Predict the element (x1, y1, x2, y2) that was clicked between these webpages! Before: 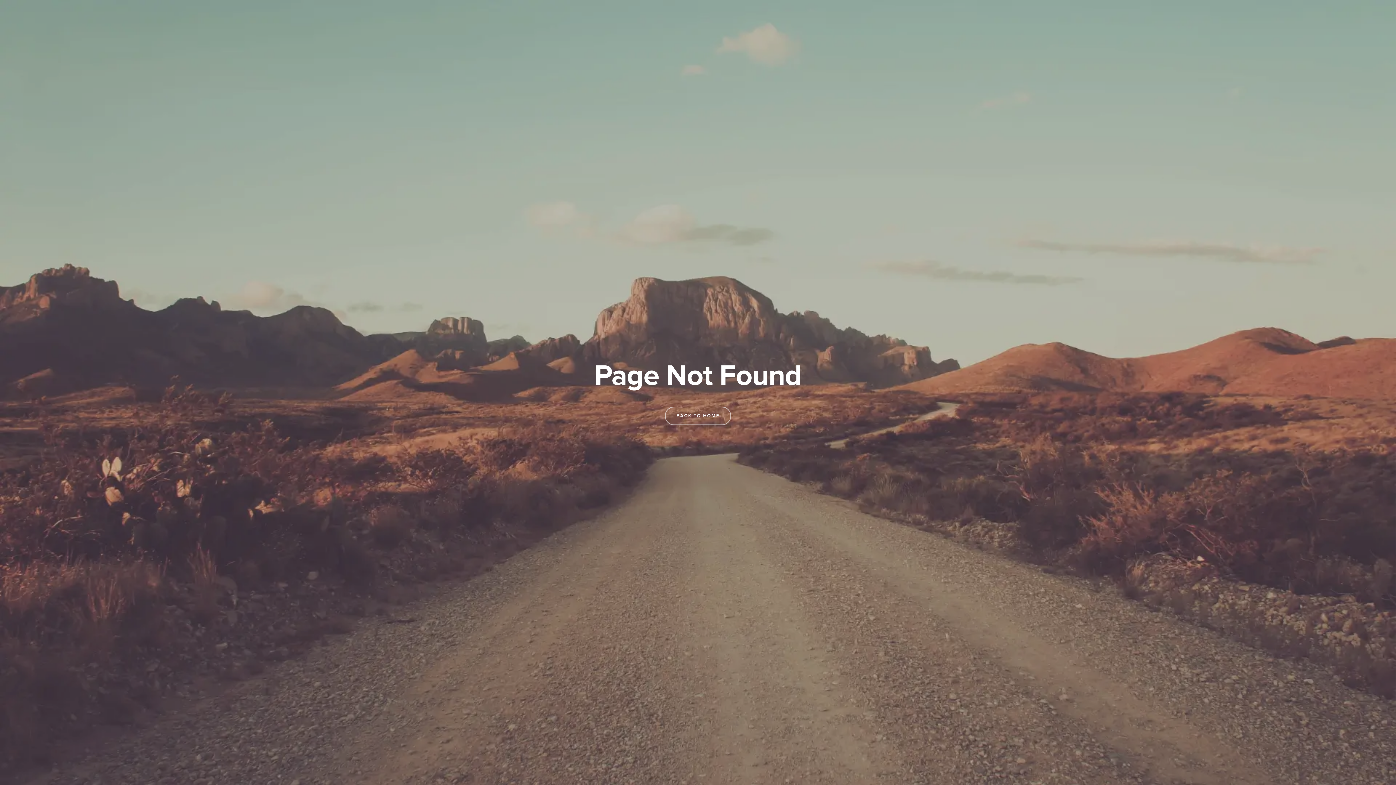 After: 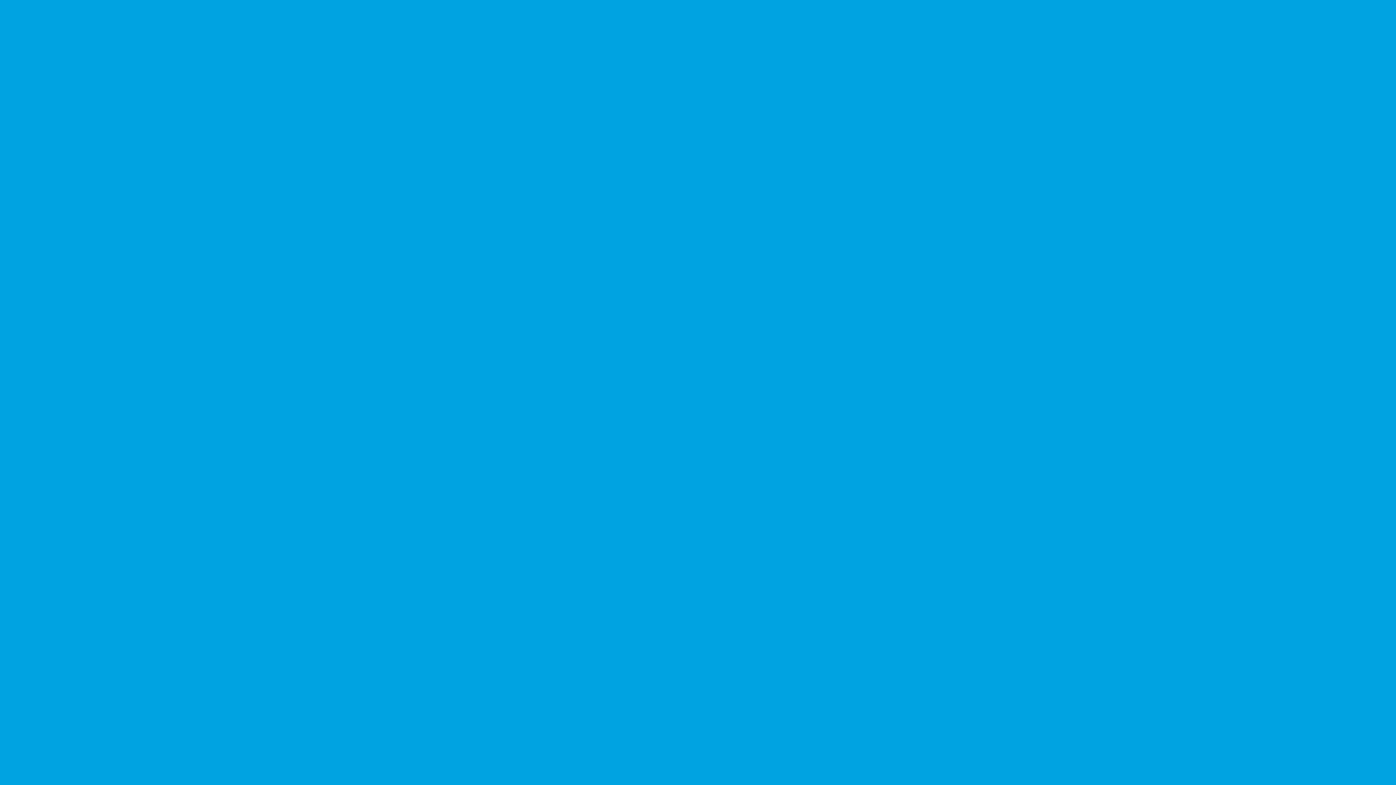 Action: label: BACK TO HOME bbox: (665, 406, 731, 425)